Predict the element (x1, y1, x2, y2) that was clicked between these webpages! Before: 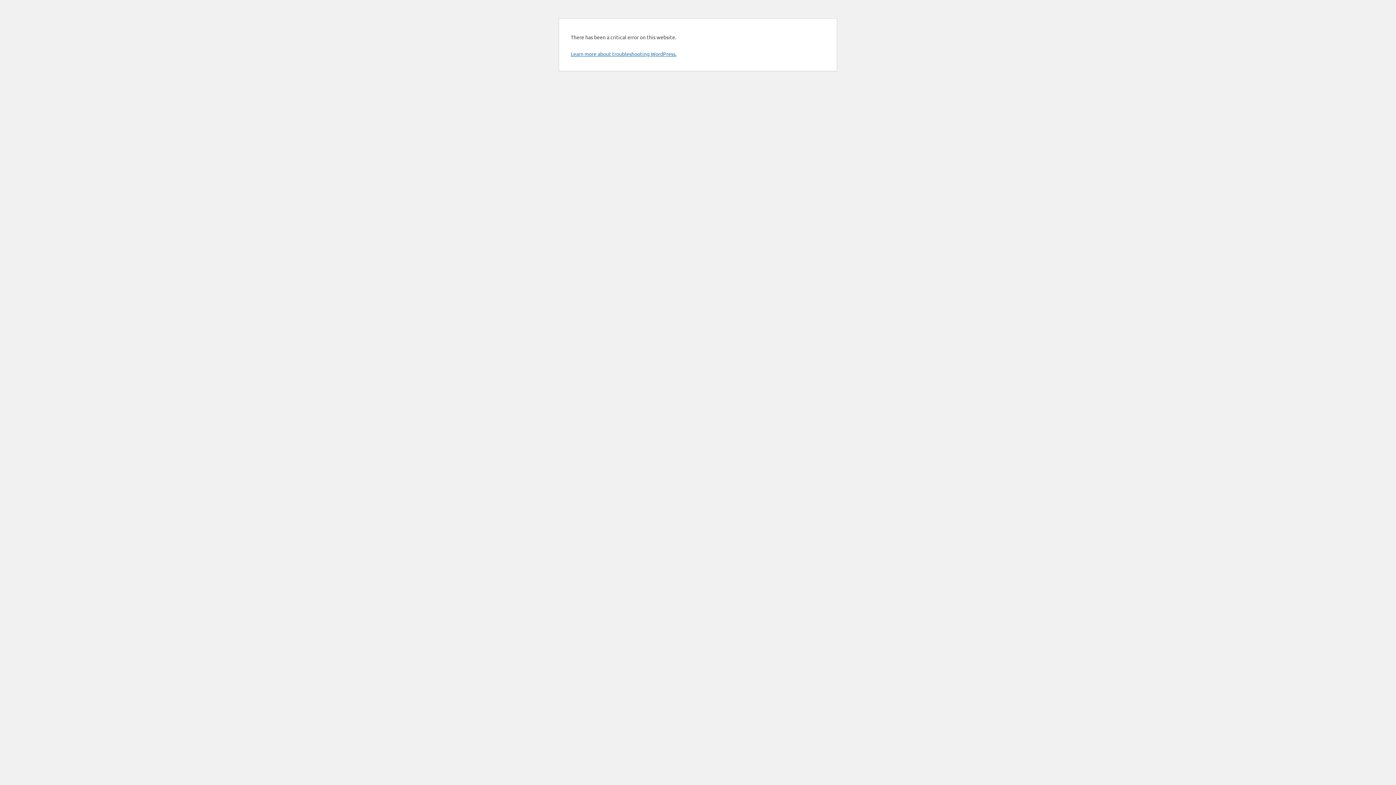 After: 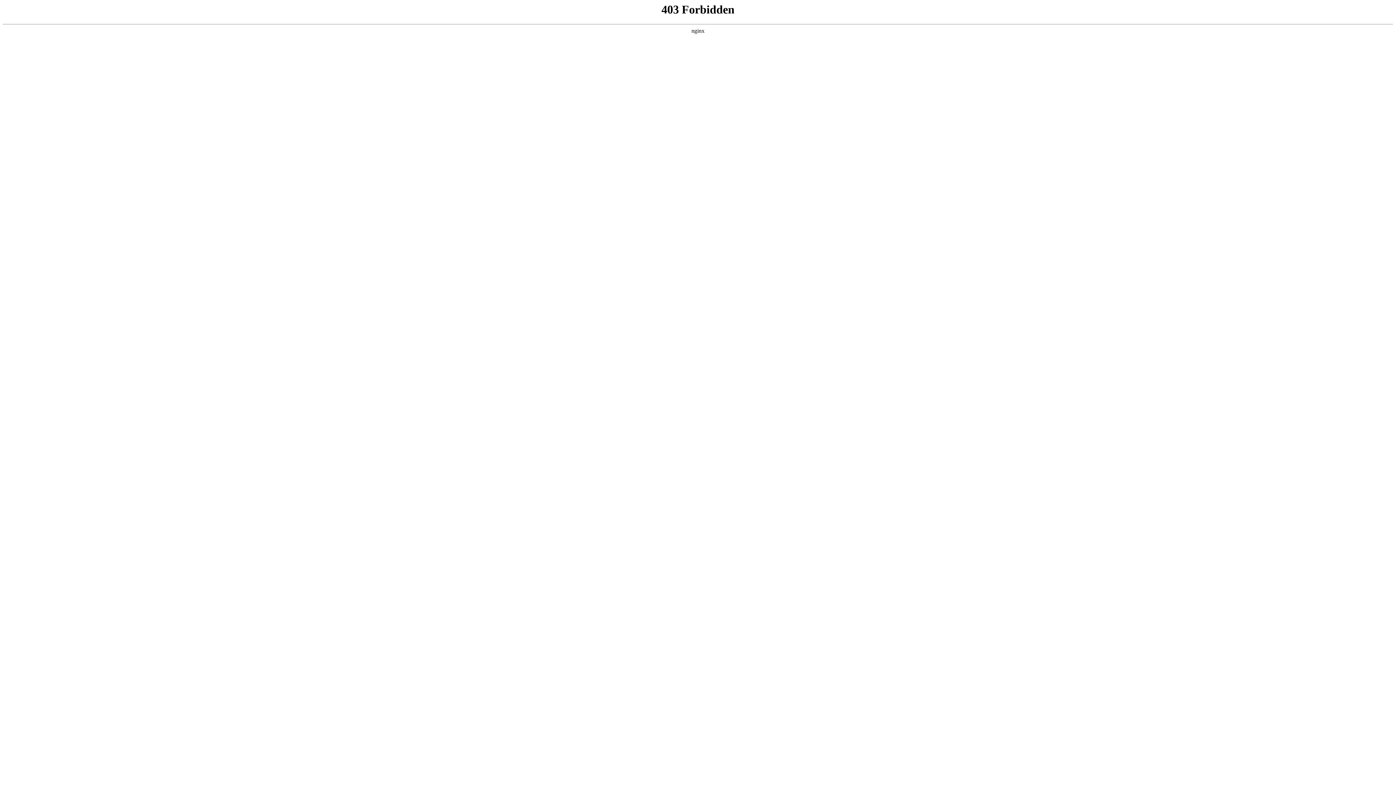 Action: bbox: (570, 50, 676, 57) label: Learn more about troubleshooting WordPress.